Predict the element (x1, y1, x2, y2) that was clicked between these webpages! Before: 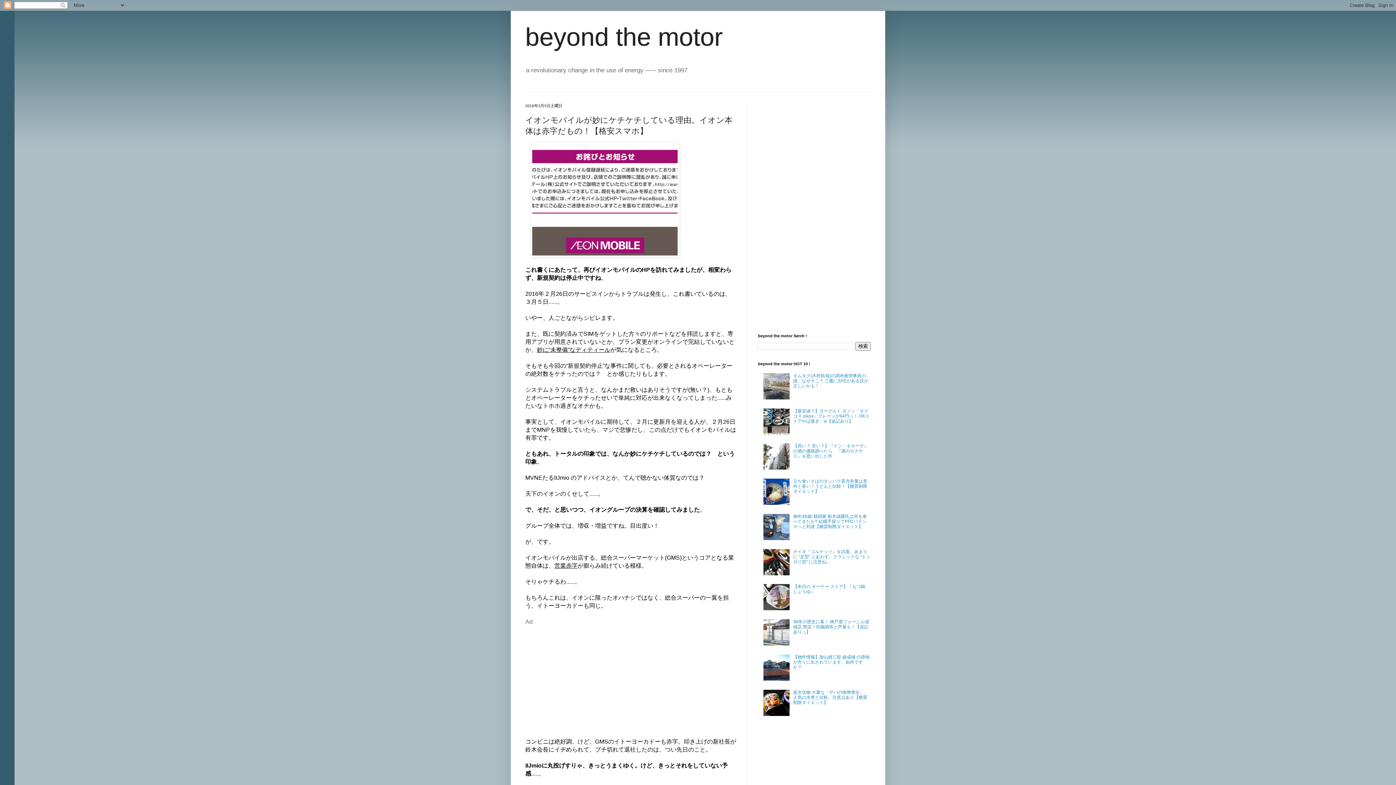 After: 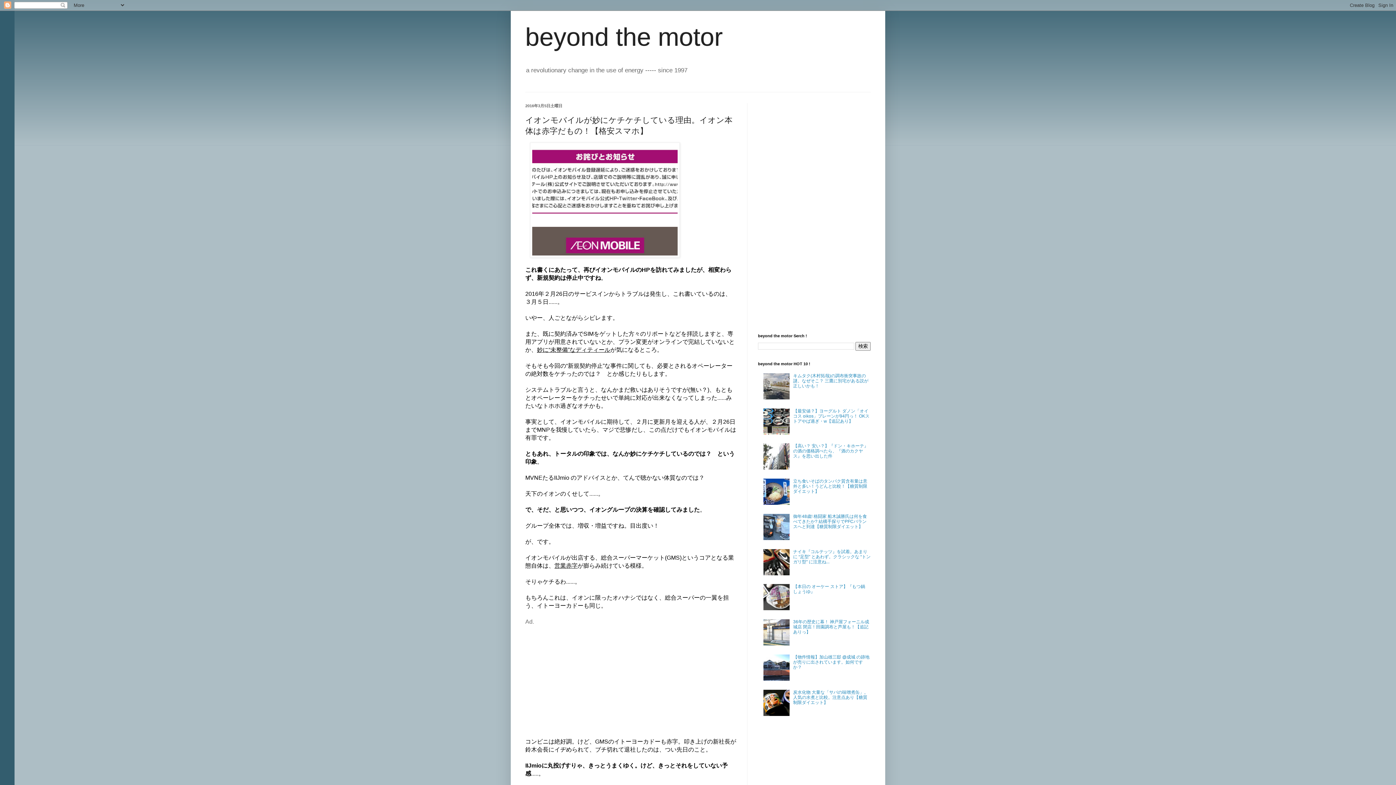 Action: bbox: (763, 677, 791, 682)